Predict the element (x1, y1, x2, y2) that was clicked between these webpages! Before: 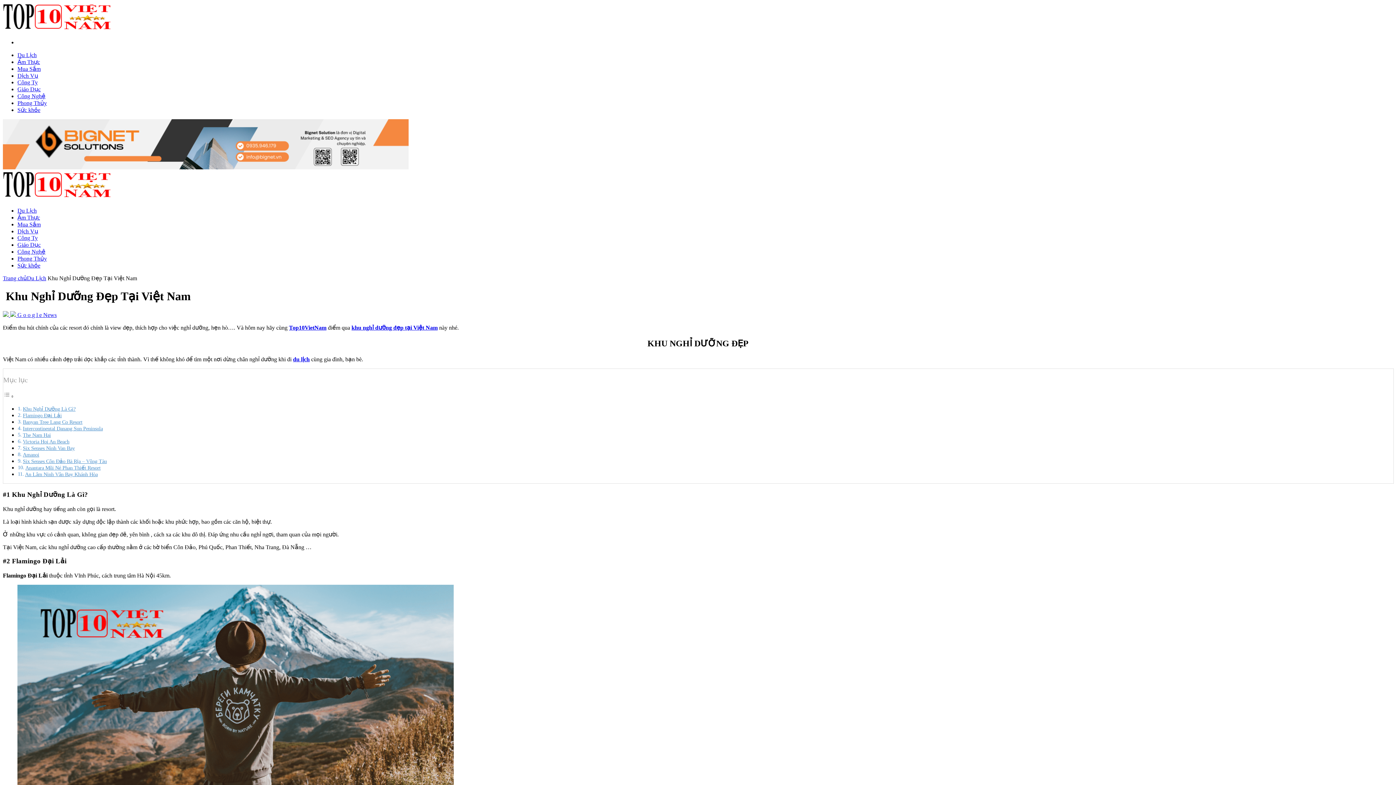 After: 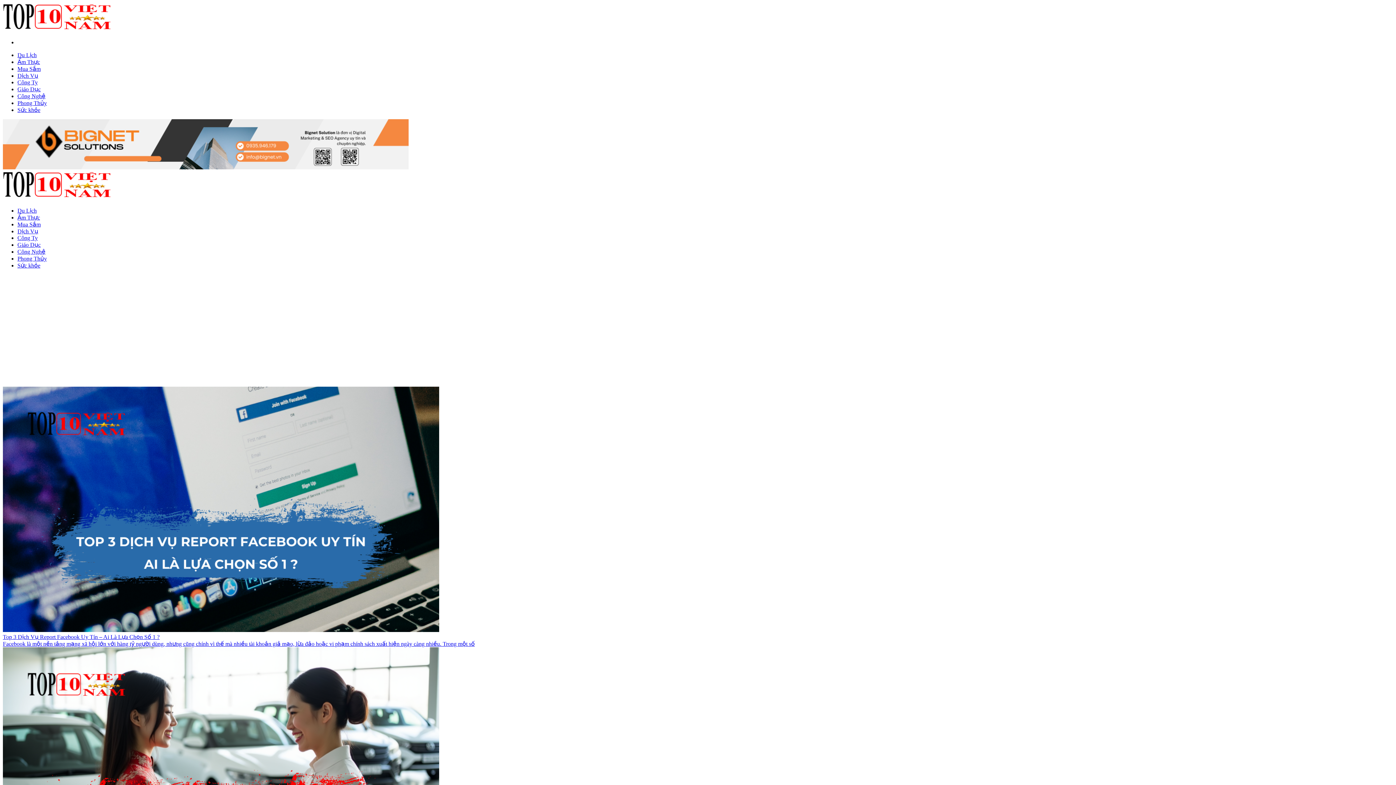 Action: bbox: (2, 275, 26, 281) label: Trang chủ